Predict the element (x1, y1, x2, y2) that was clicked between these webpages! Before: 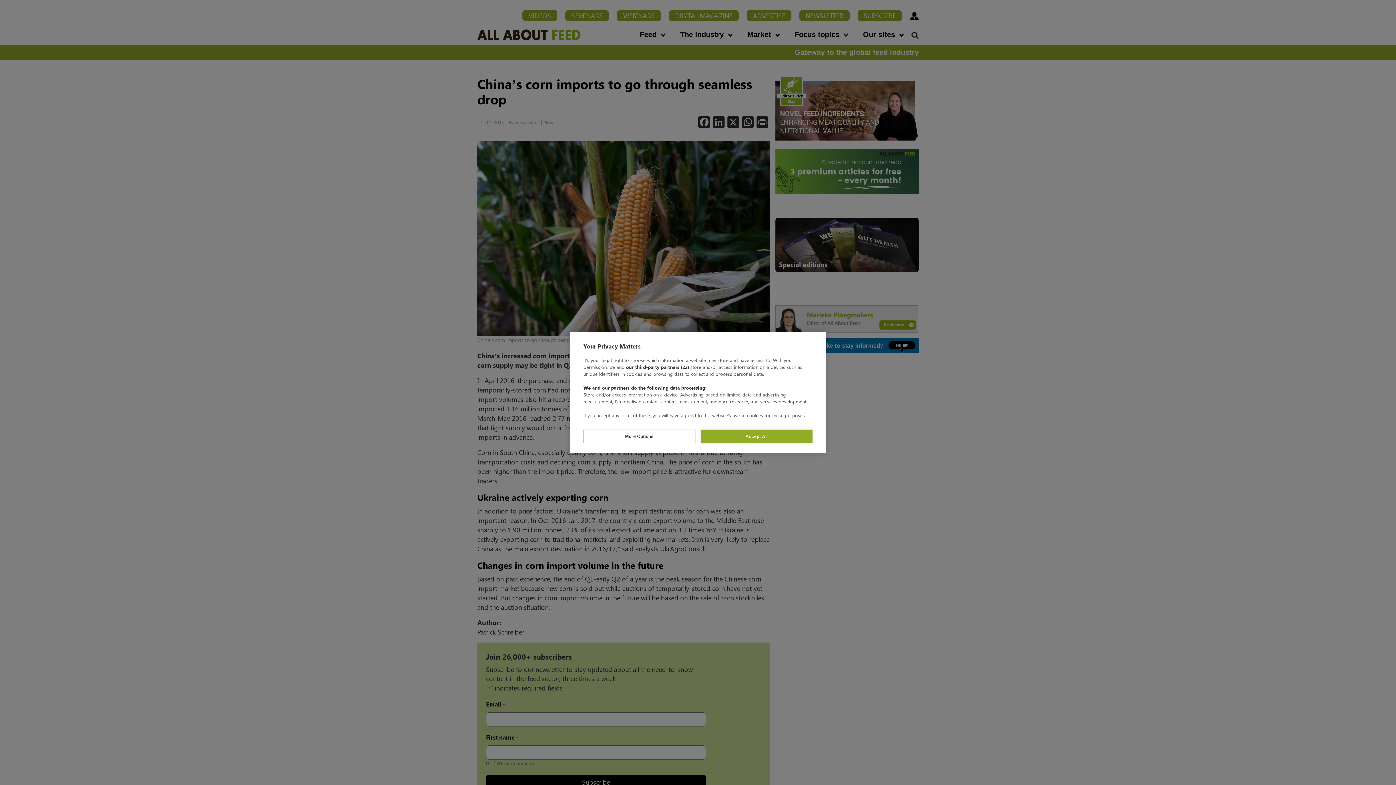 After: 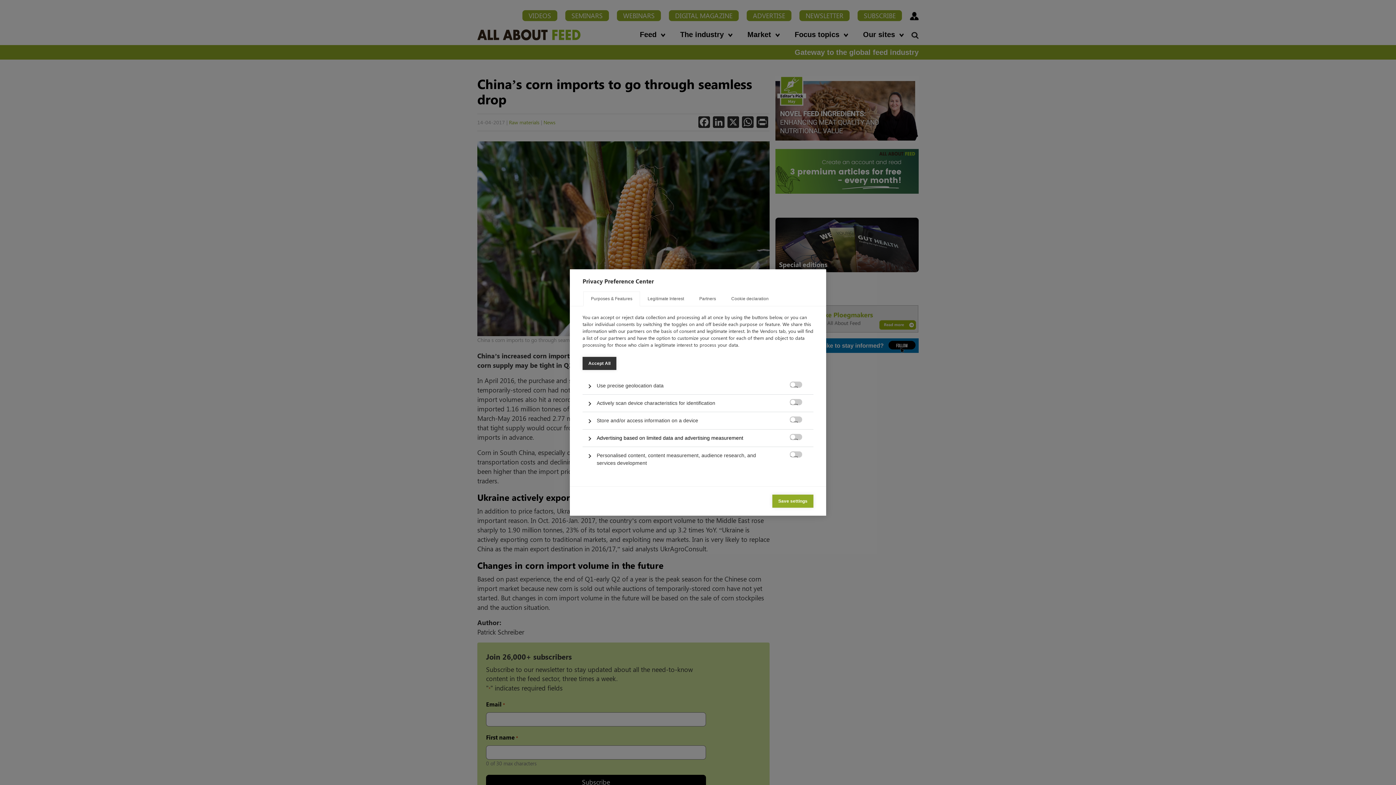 Action: label: More Options bbox: (583, 429, 695, 443)